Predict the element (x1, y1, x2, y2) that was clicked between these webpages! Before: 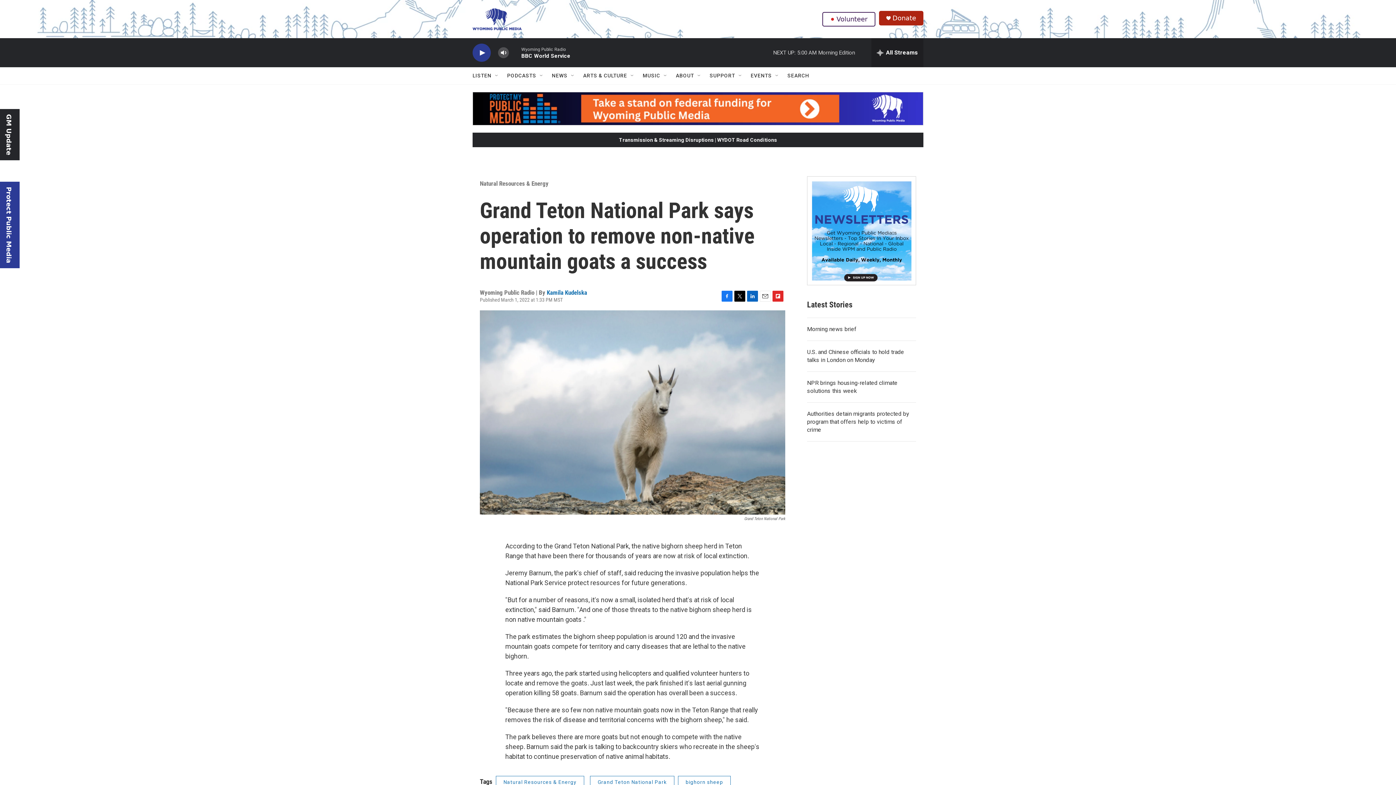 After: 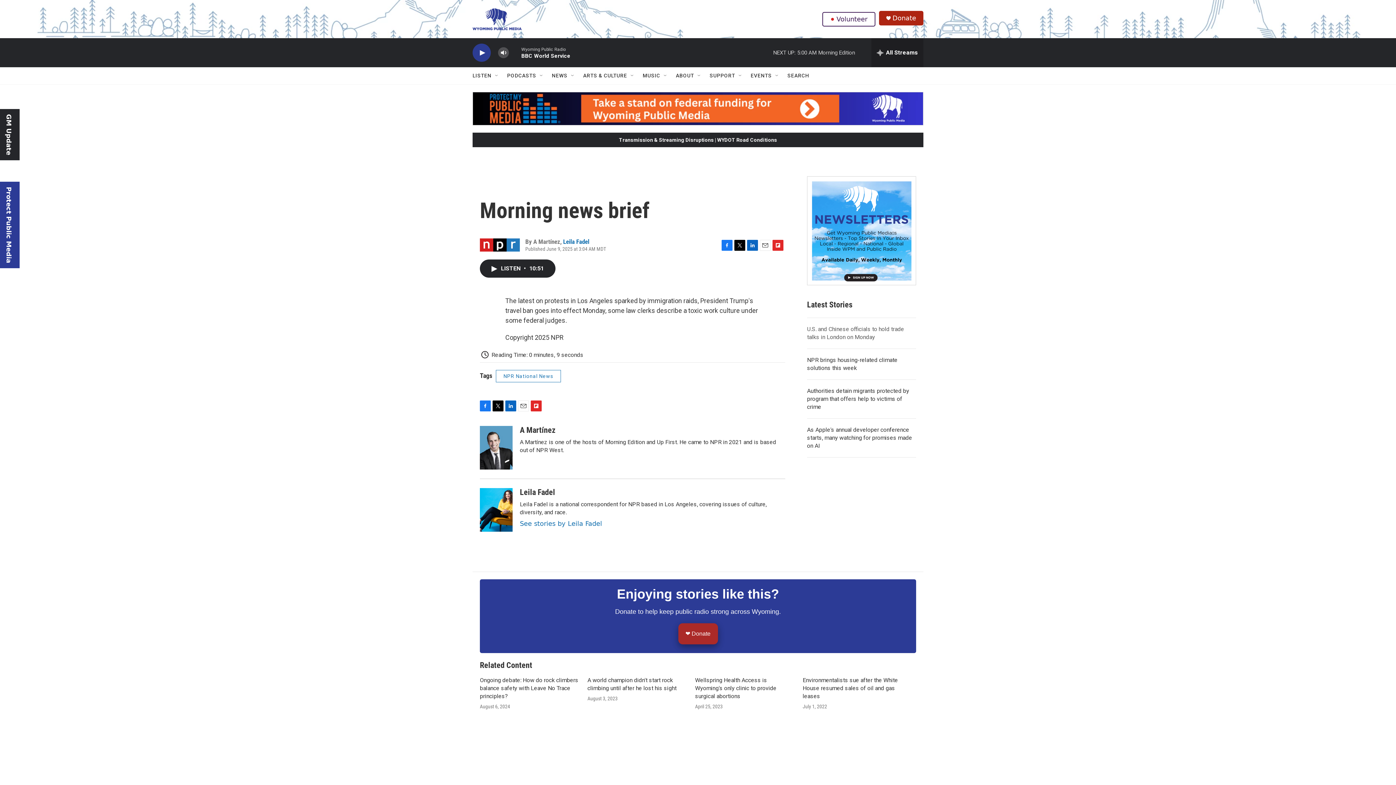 Action: label: Morning news brief bbox: (807, 325, 856, 332)